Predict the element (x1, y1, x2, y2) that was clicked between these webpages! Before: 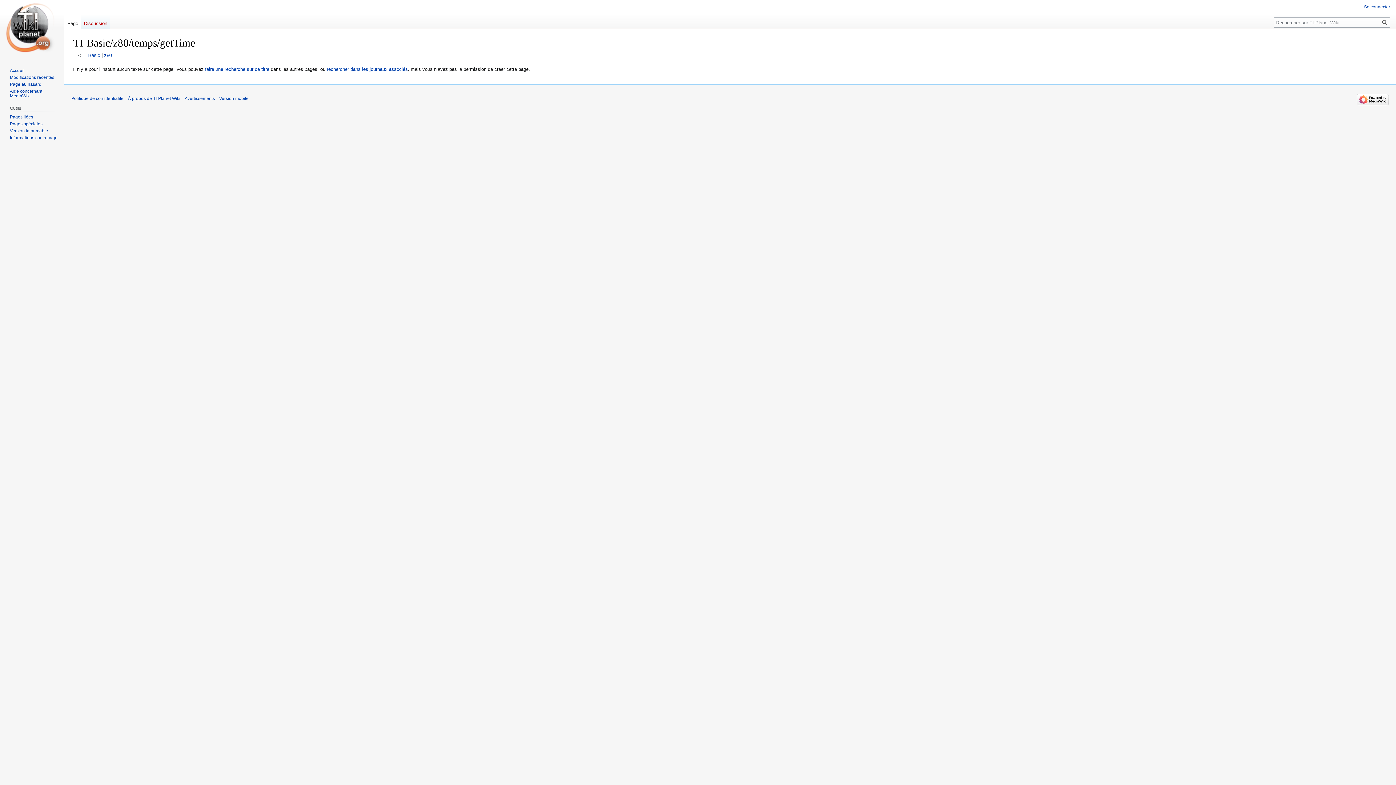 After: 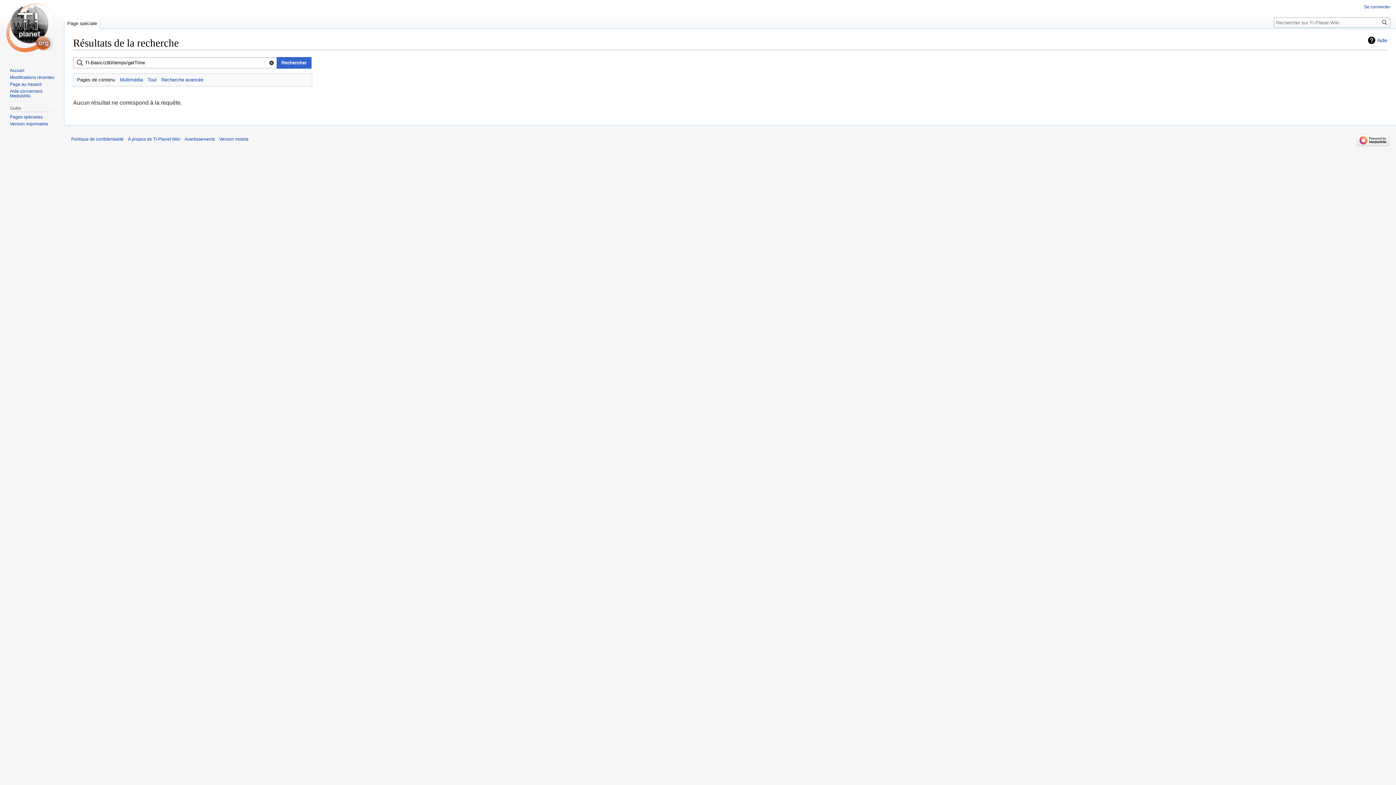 Action: bbox: (205, 66, 269, 72) label: faire une recherche sur ce titre